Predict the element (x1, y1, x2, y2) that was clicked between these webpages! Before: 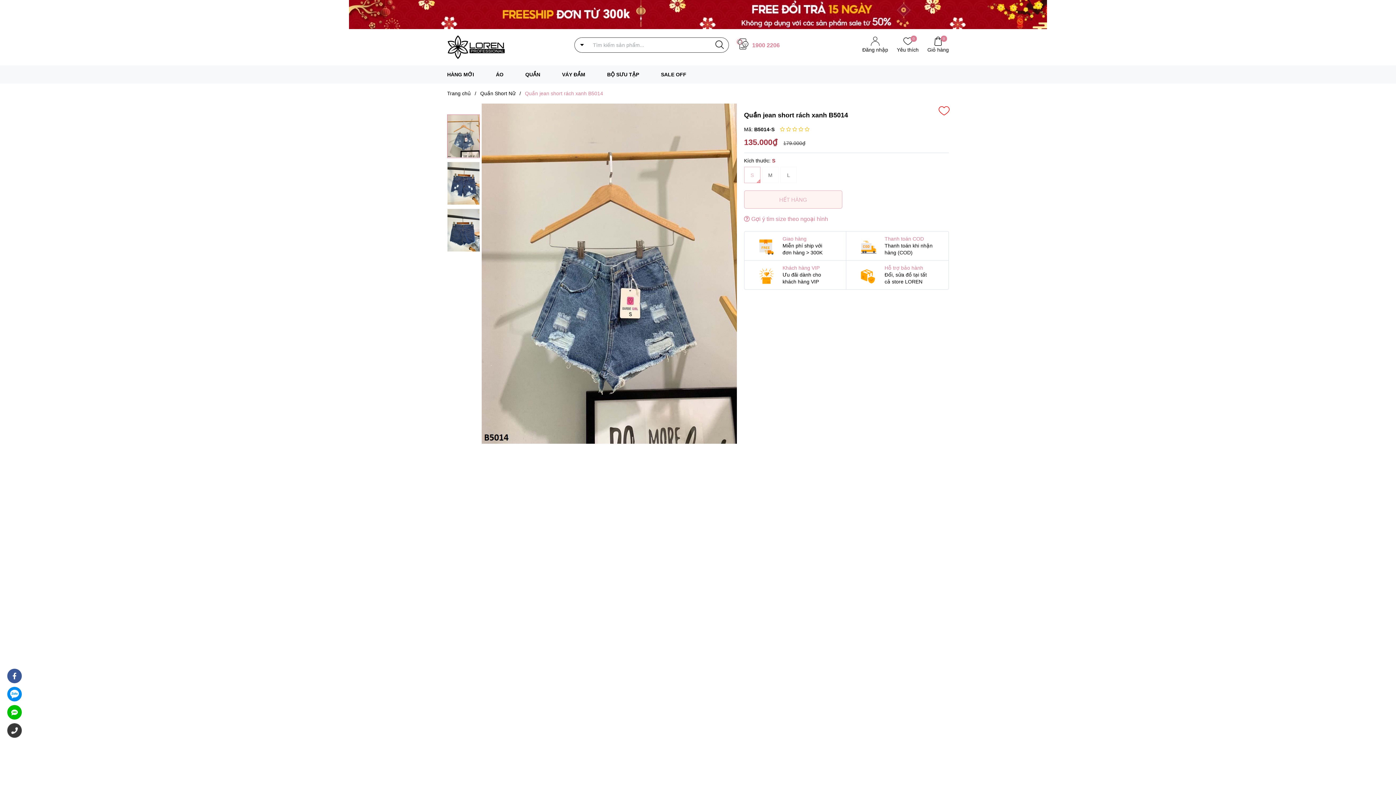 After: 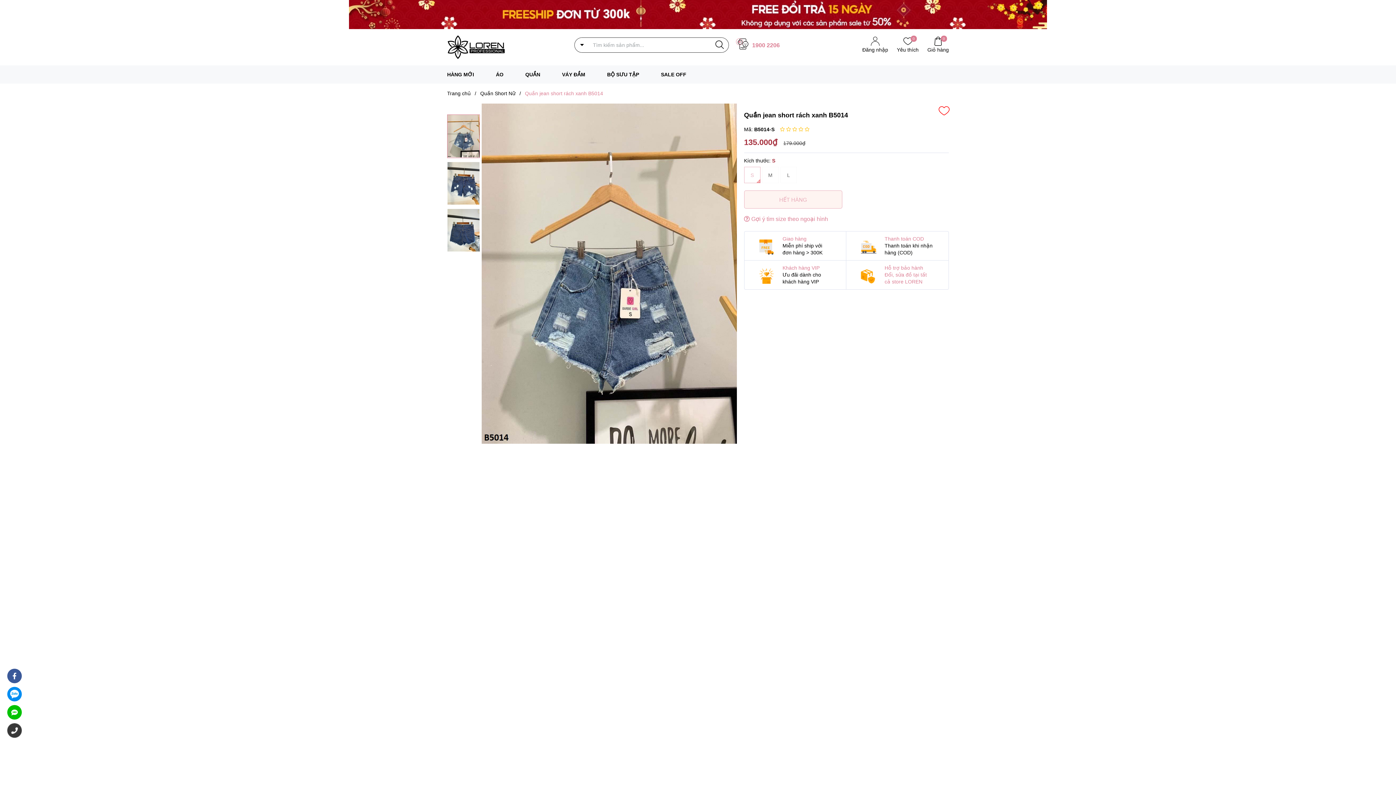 Action: label: Hỗ trợ bảo hành
Đổi, sửa đồ tại tất cả store LOREN bbox: (846, 260, 948, 289)